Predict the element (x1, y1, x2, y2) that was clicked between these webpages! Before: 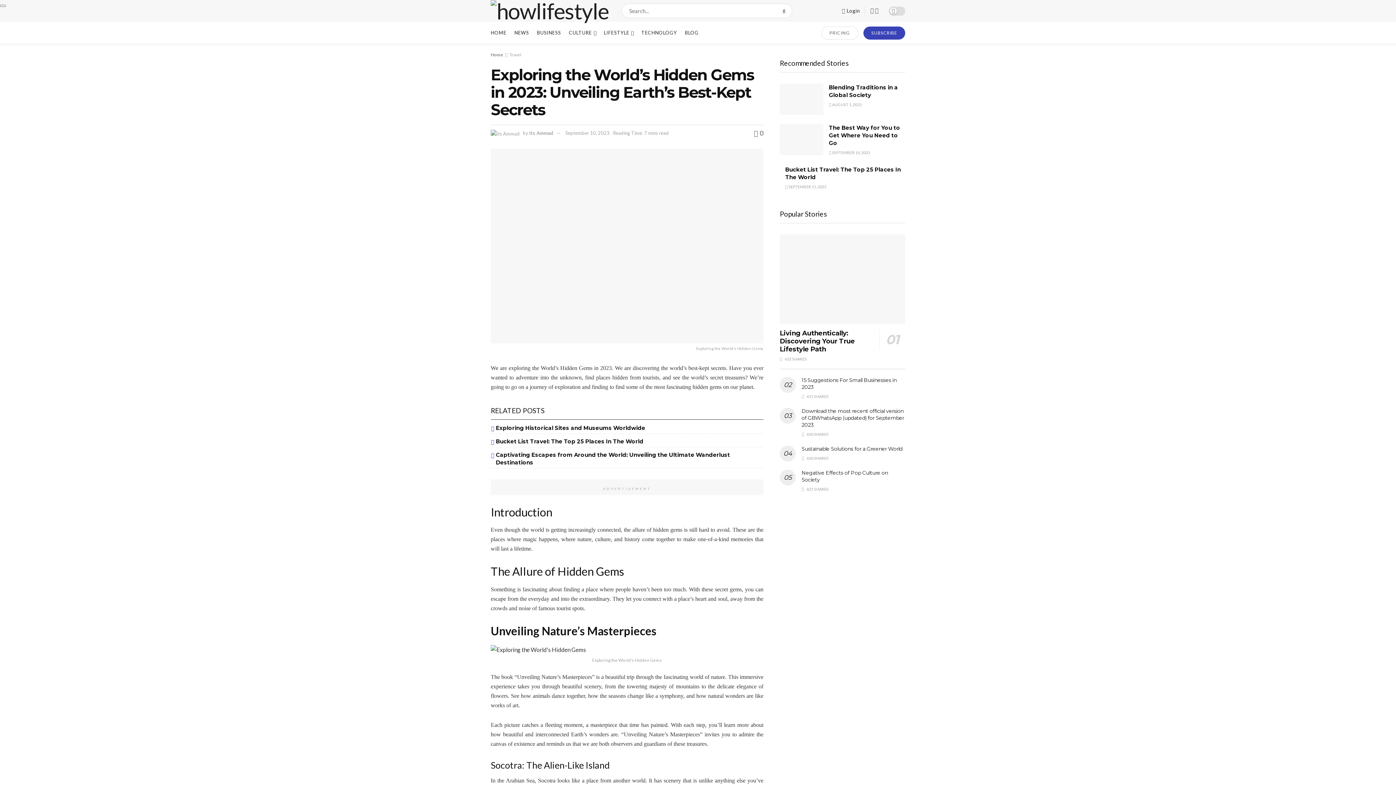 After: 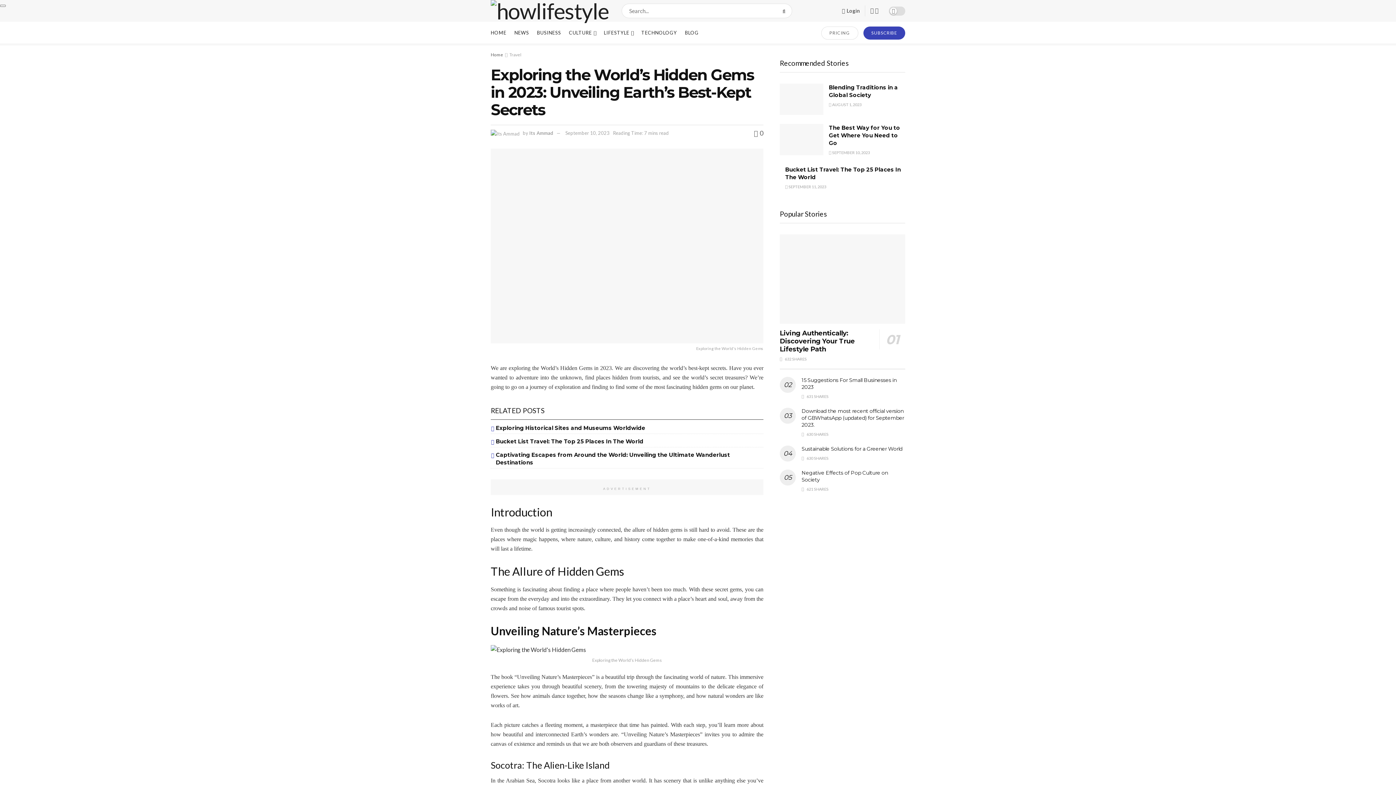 Action: bbox: (842, 1, 860, 20) label:  Login